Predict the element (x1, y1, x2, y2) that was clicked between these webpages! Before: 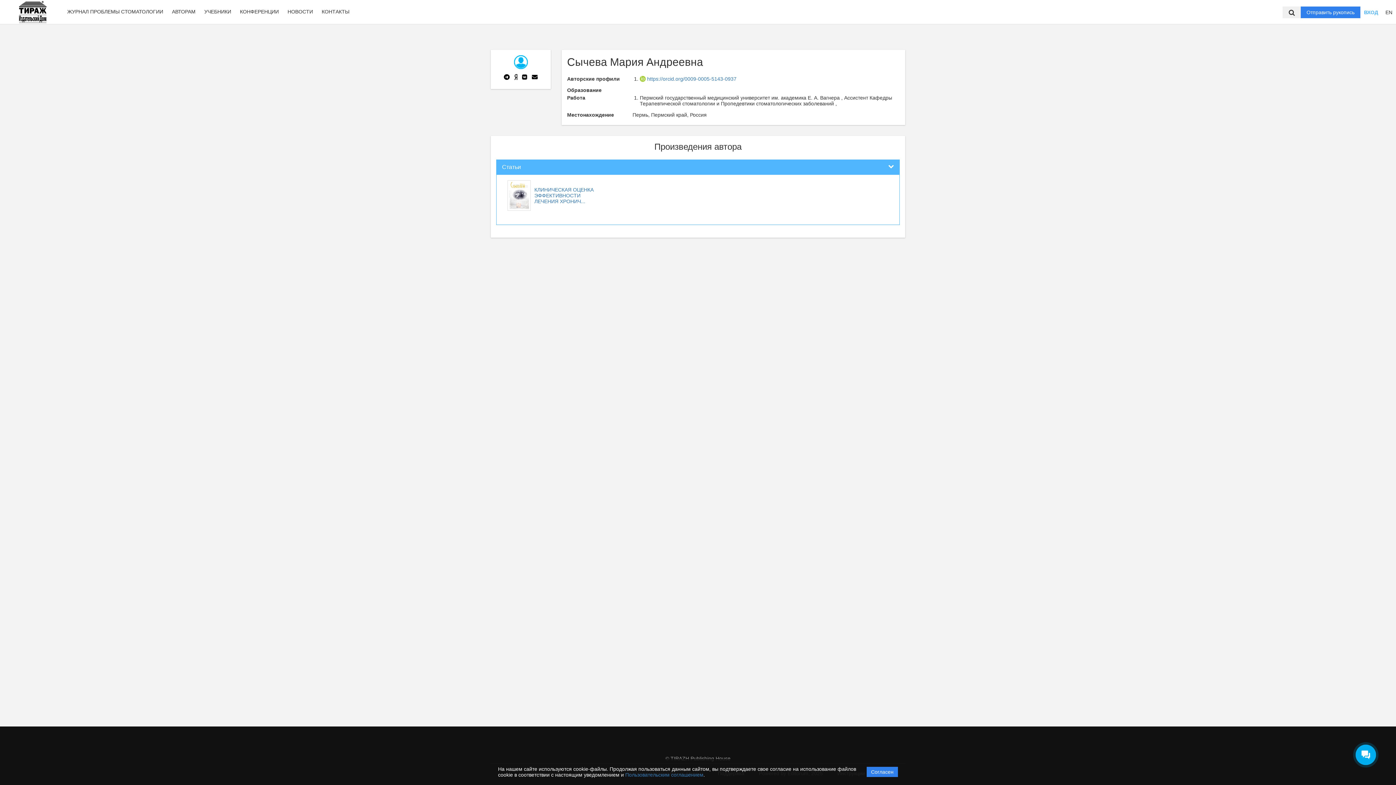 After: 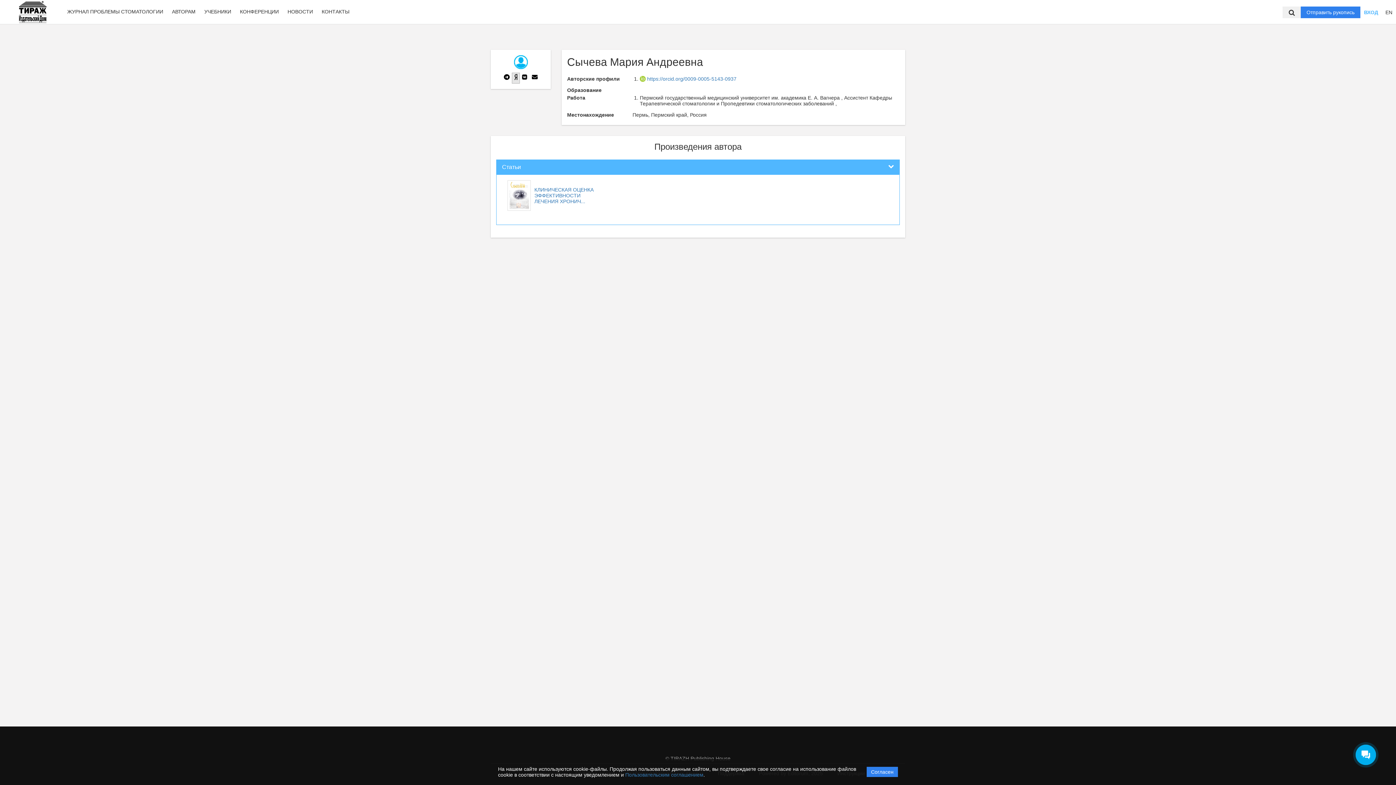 Action: bbox: (511, 72, 519, 83)